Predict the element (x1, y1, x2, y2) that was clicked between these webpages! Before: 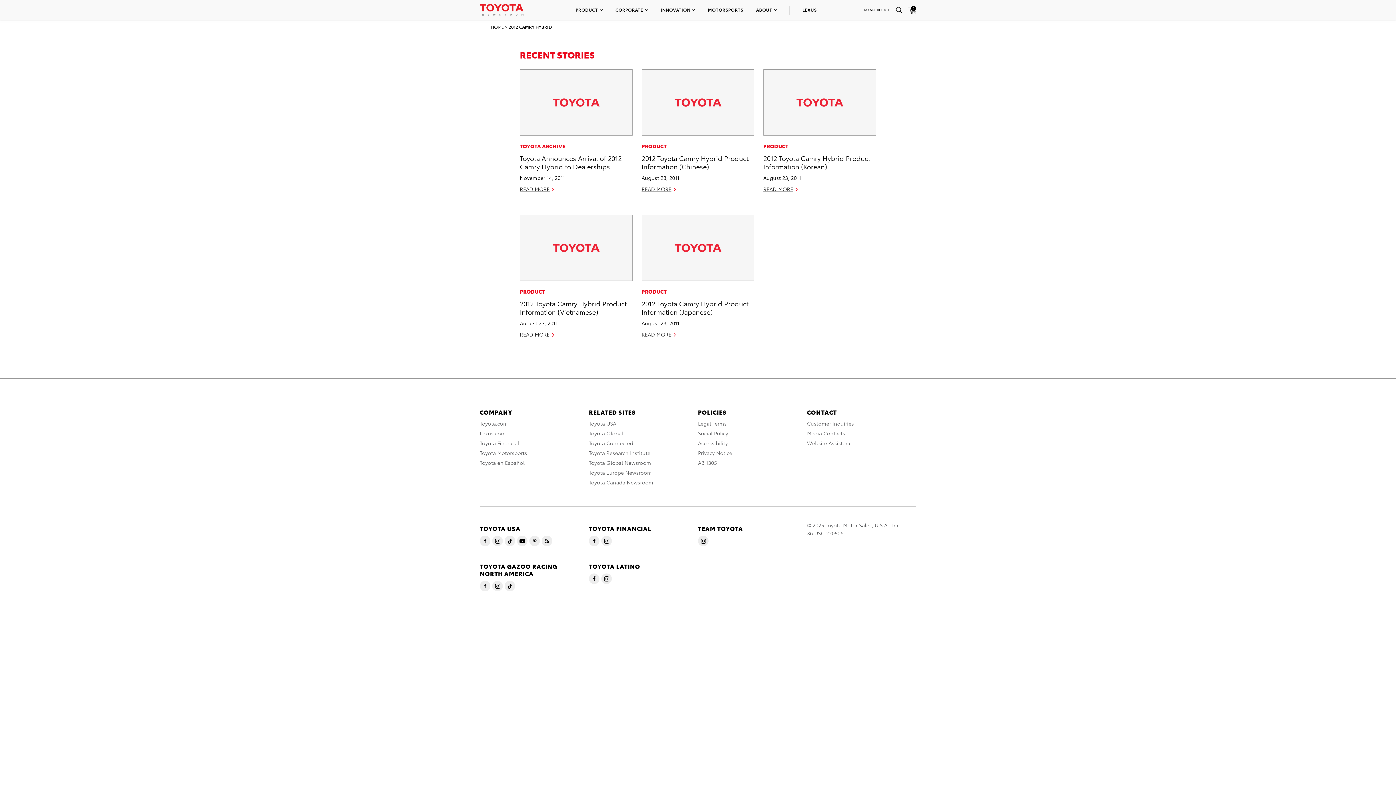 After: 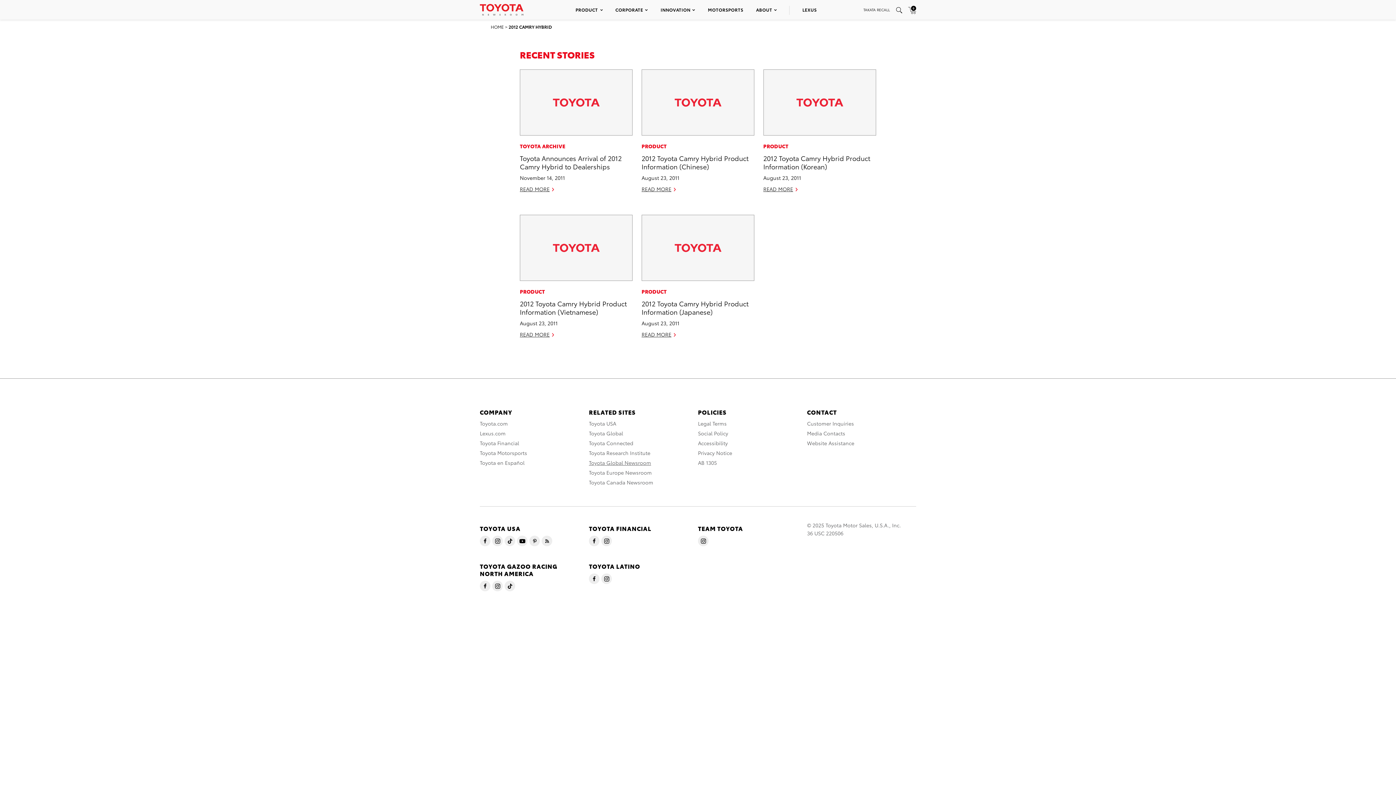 Action: bbox: (589, 459, 651, 466) label: Toyota Global Newsroom